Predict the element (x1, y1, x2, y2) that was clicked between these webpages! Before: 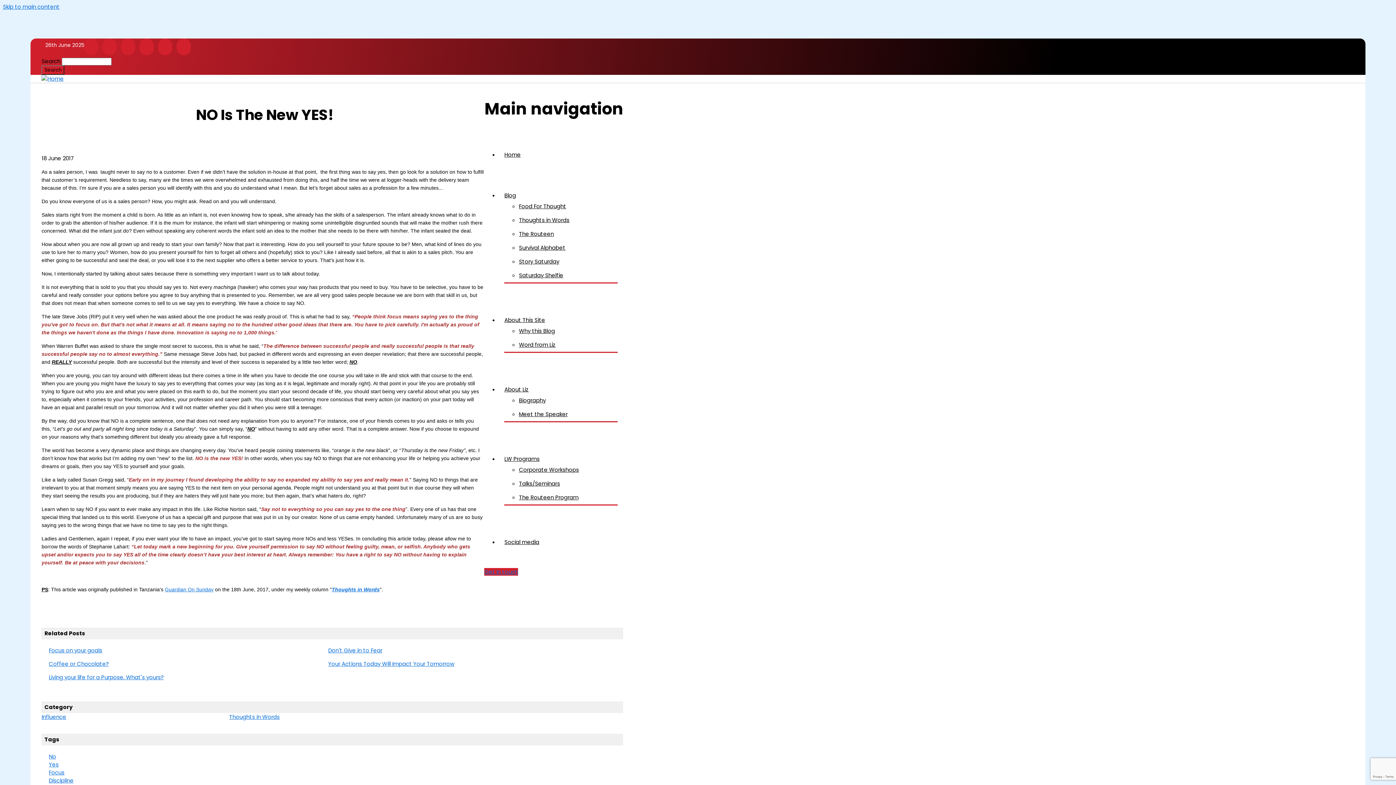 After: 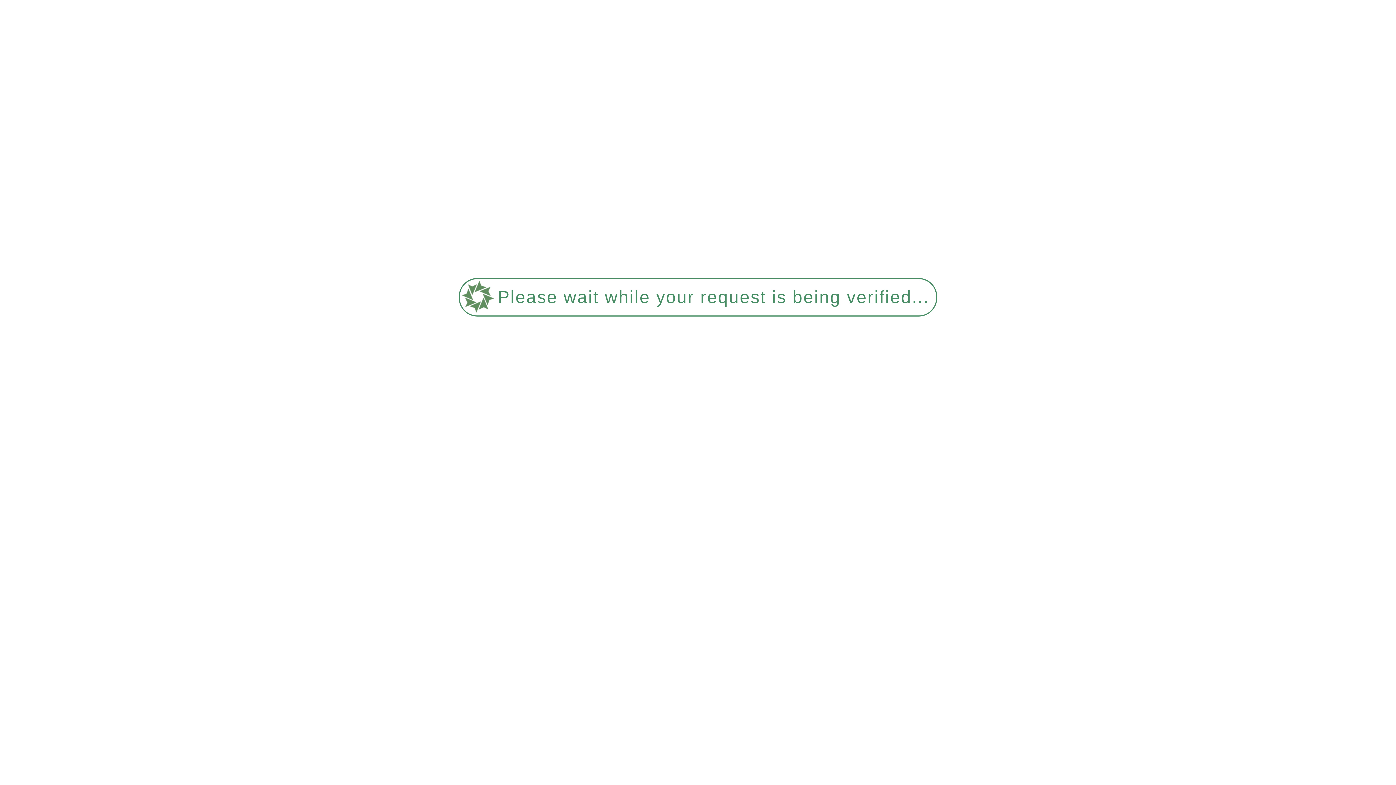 Action: bbox: (48, 660, 108, 668) label: Coffee or Chocolate?